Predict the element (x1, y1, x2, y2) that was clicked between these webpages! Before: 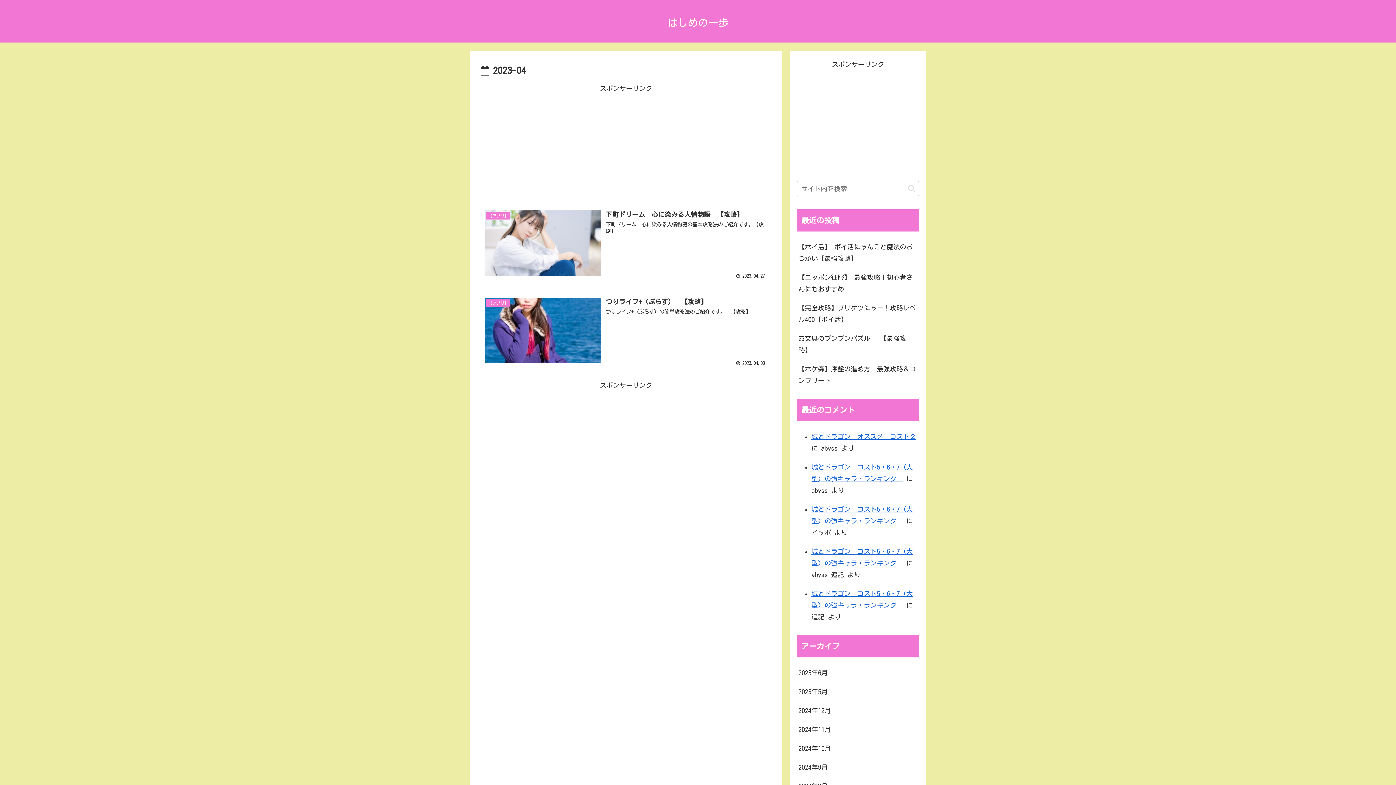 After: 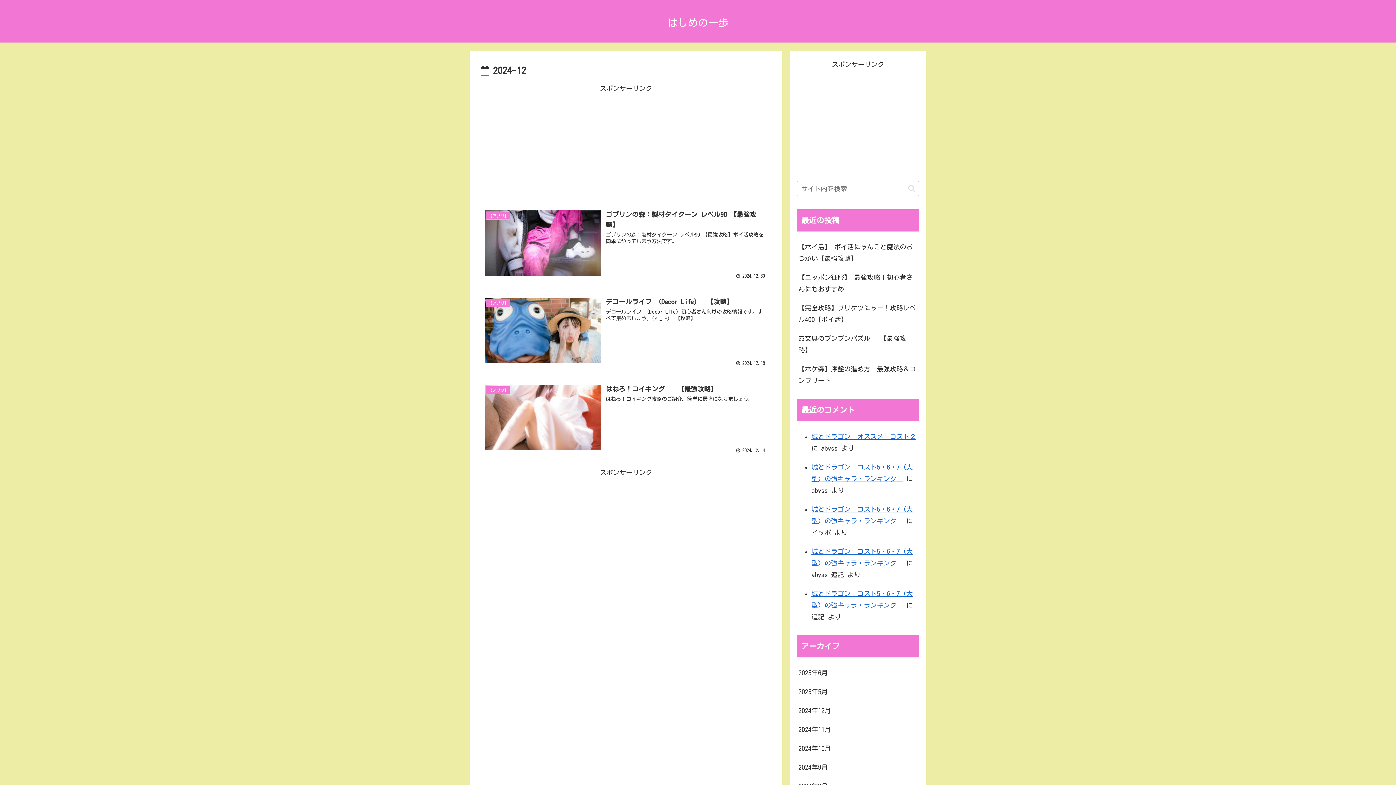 Action: label: 2024年12月 bbox: (797, 701, 919, 720)